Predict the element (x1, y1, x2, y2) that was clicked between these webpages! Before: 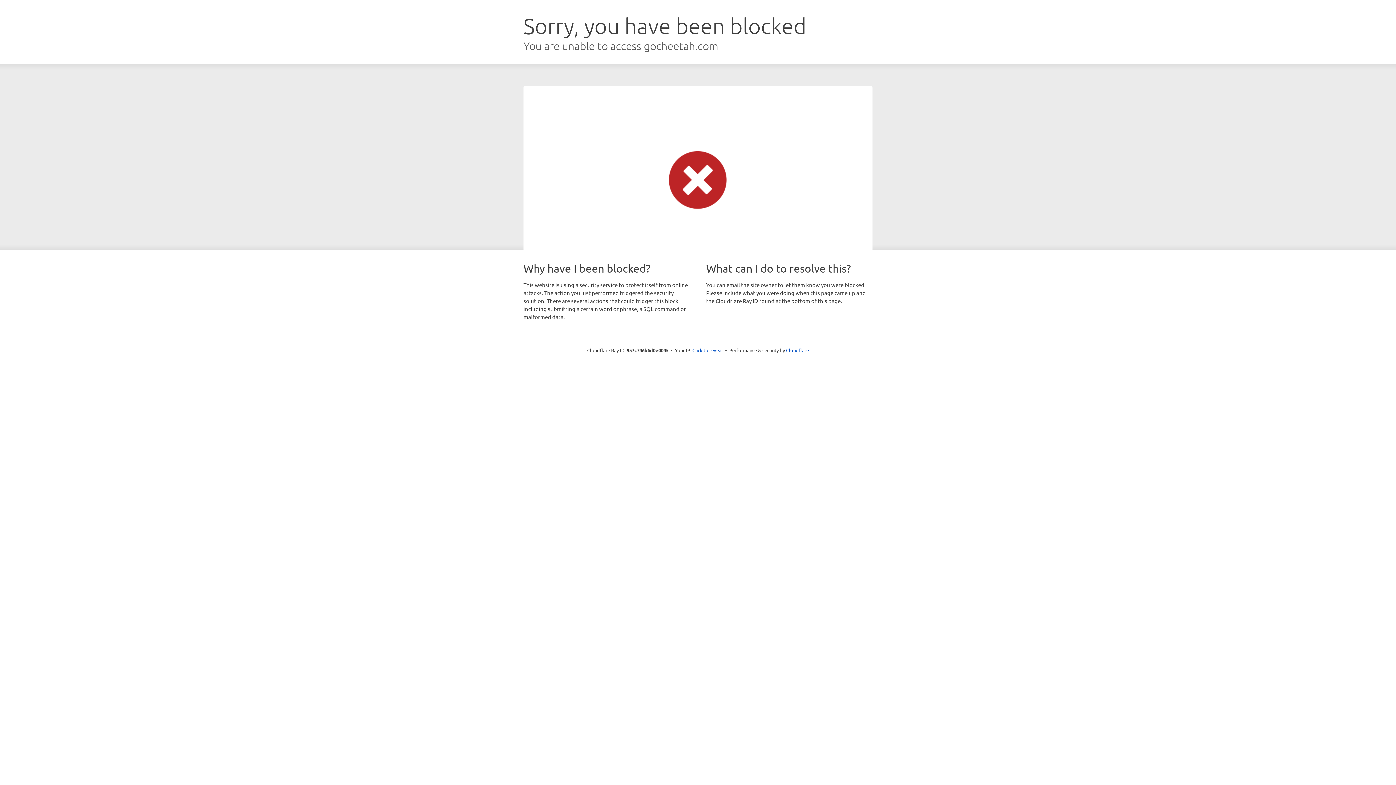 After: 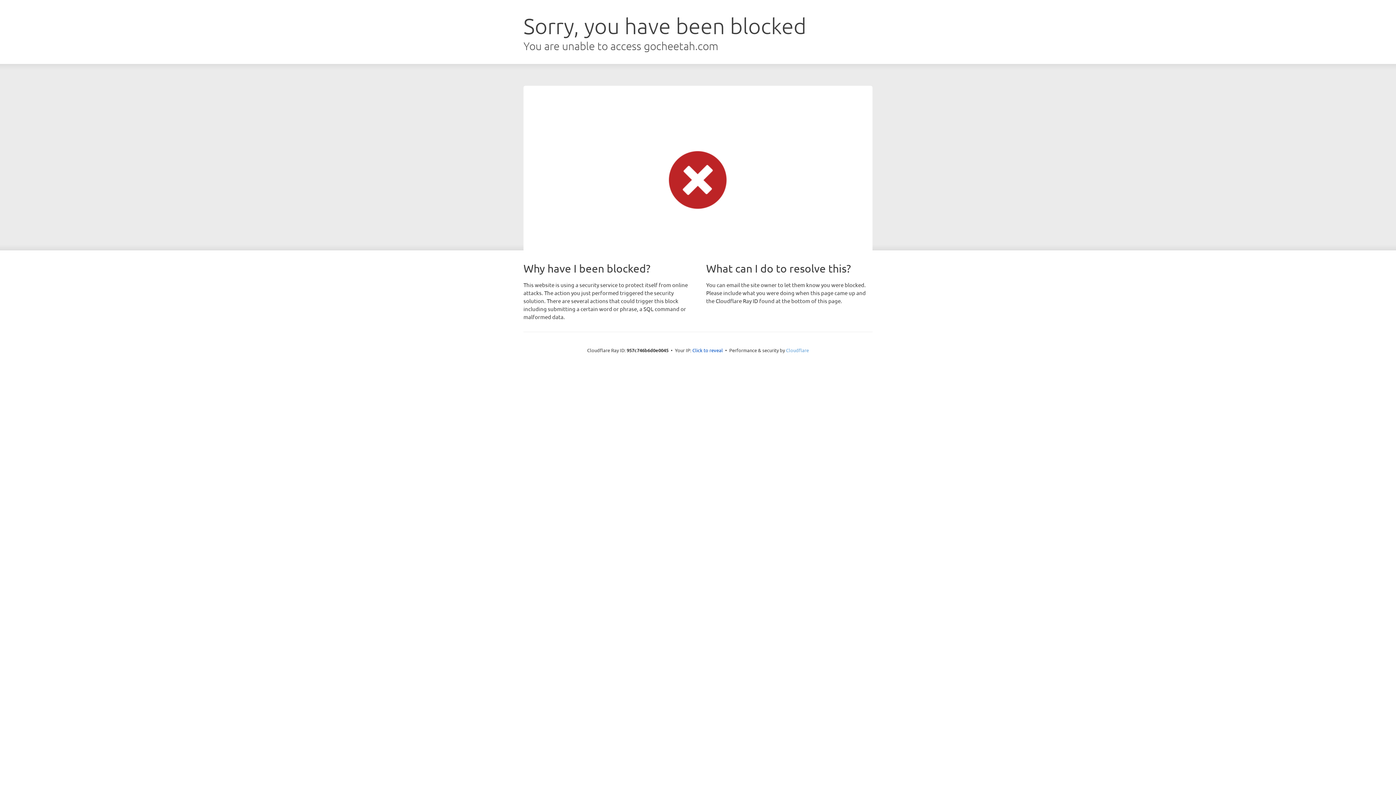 Action: label: Cloudflare bbox: (786, 347, 809, 353)